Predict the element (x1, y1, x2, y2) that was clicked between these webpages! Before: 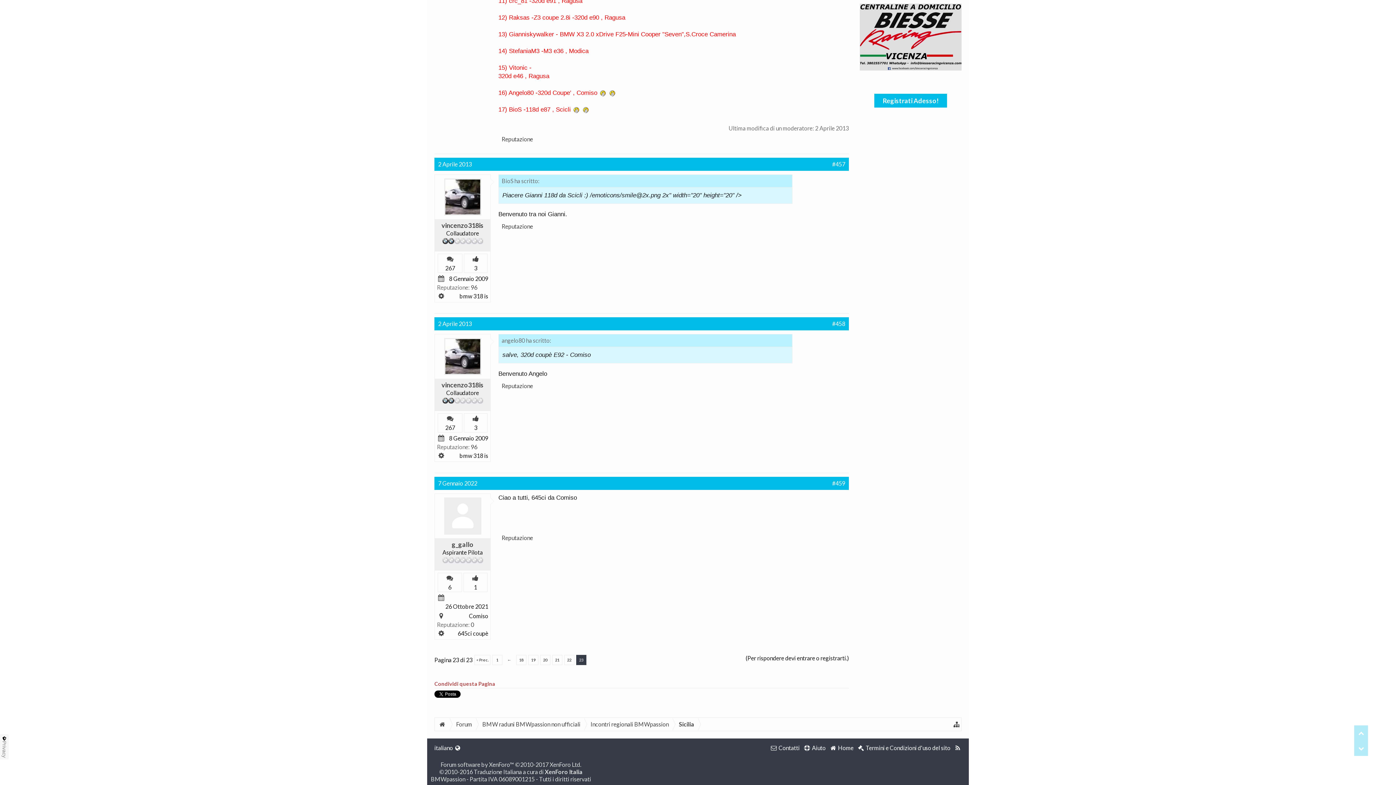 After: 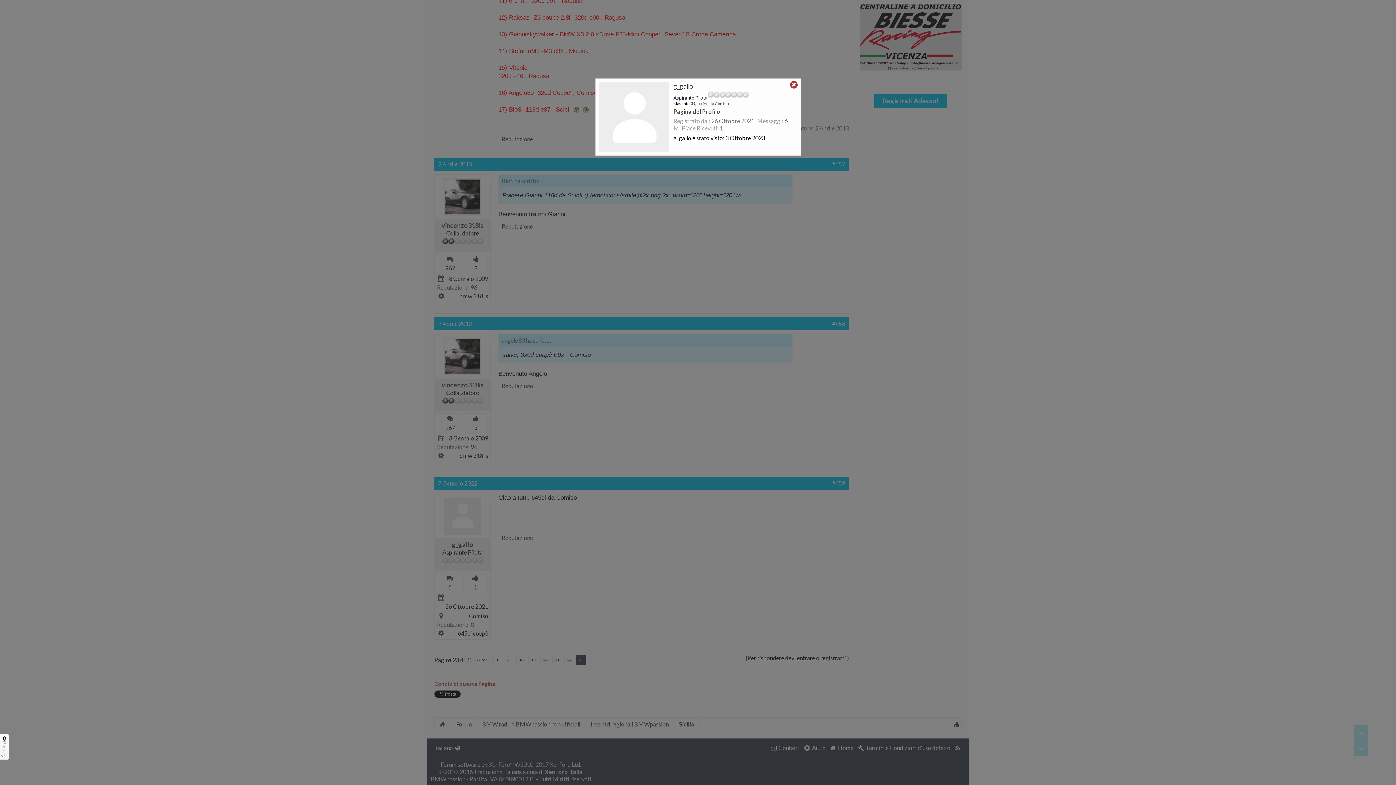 Action: bbox: (437, 540, 488, 549) label: g_gallo